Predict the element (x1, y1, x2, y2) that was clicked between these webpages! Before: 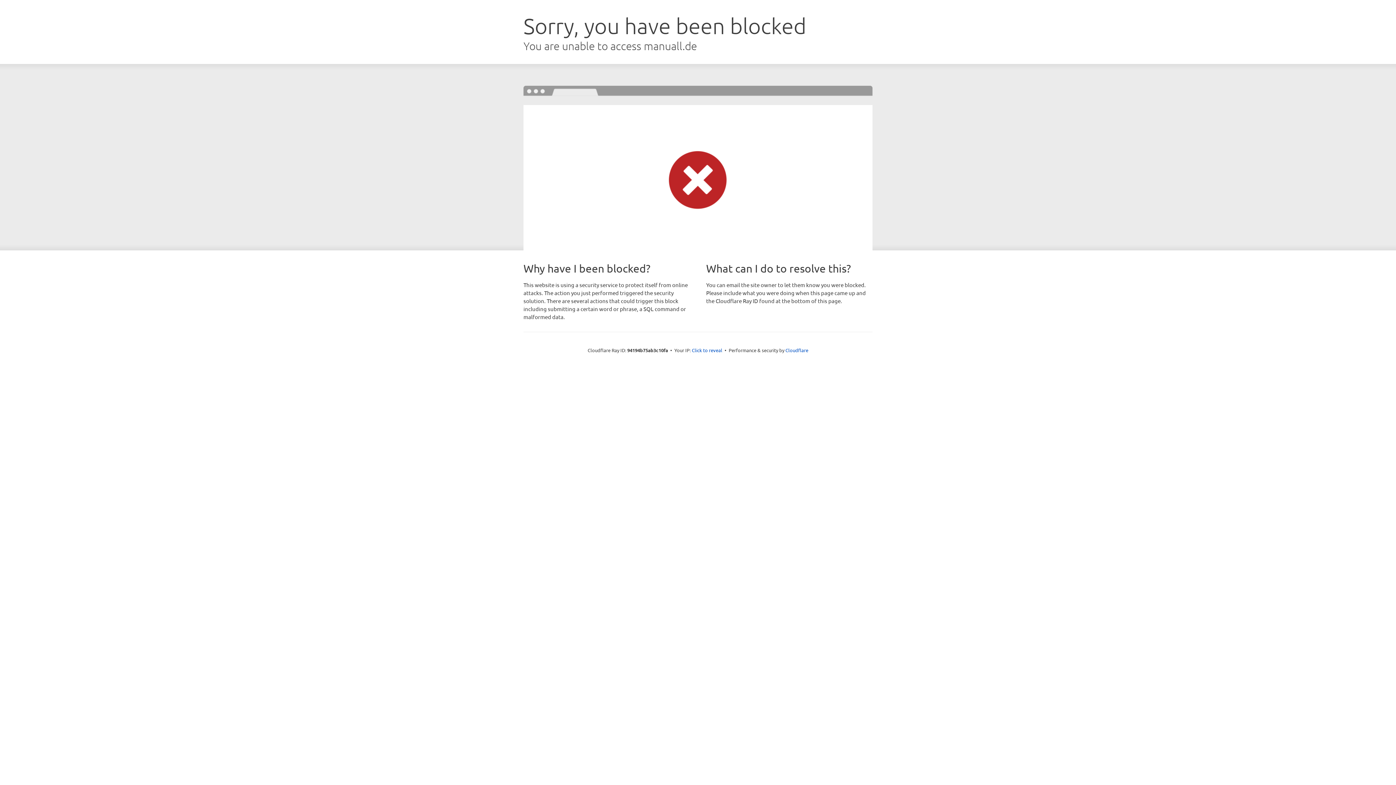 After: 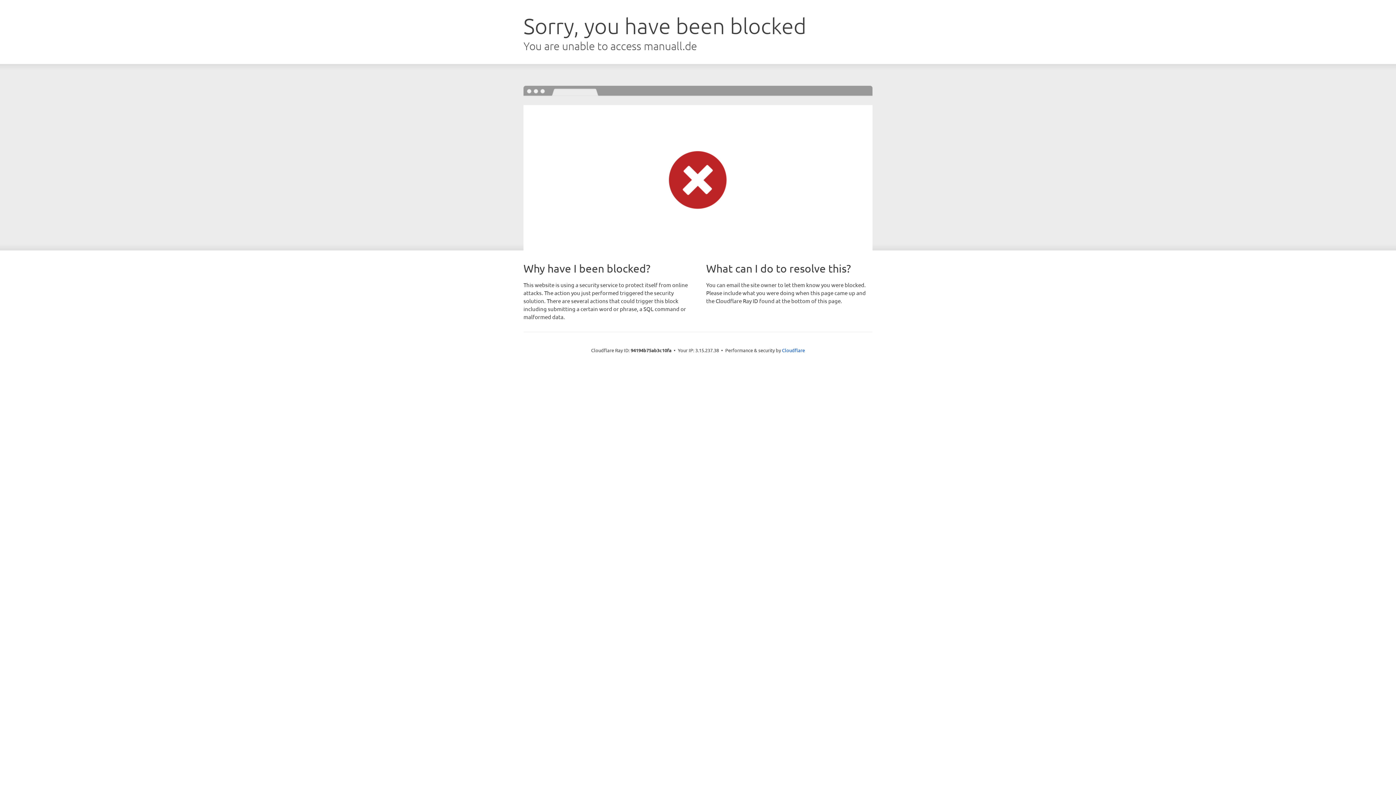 Action: label: Click to reveal bbox: (692, 346, 722, 353)